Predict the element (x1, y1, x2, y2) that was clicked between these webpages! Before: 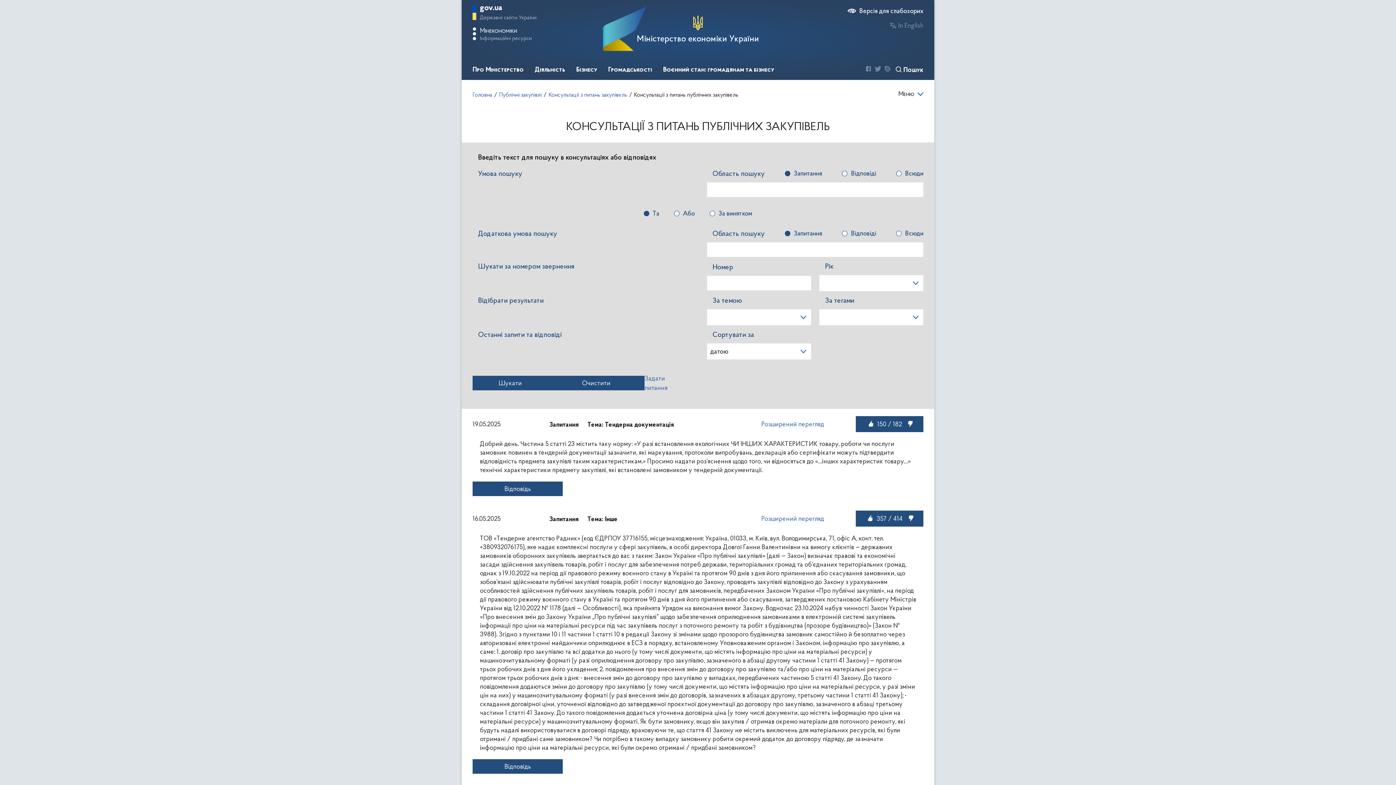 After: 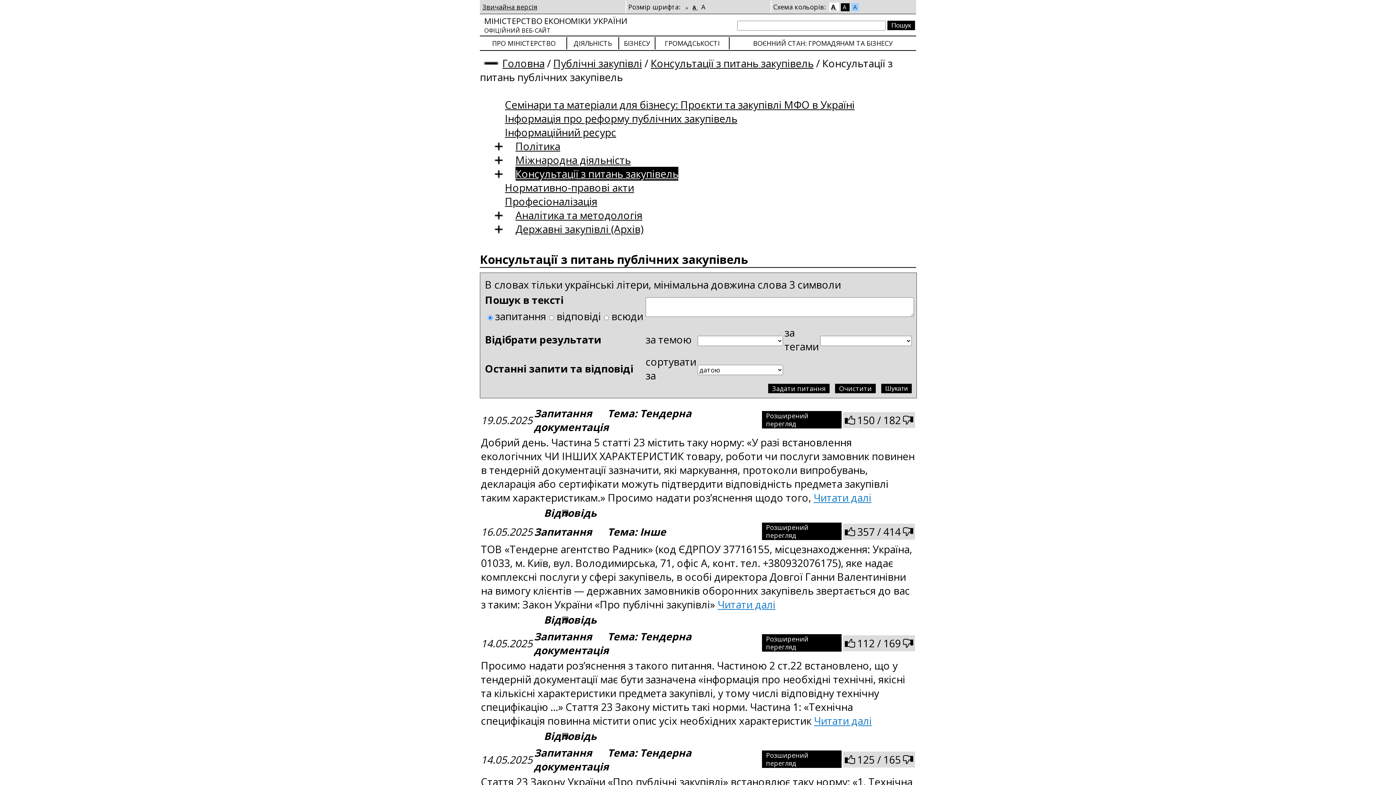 Action: bbox: (847, 5, 923, 16) label:  Версія для слабозорих